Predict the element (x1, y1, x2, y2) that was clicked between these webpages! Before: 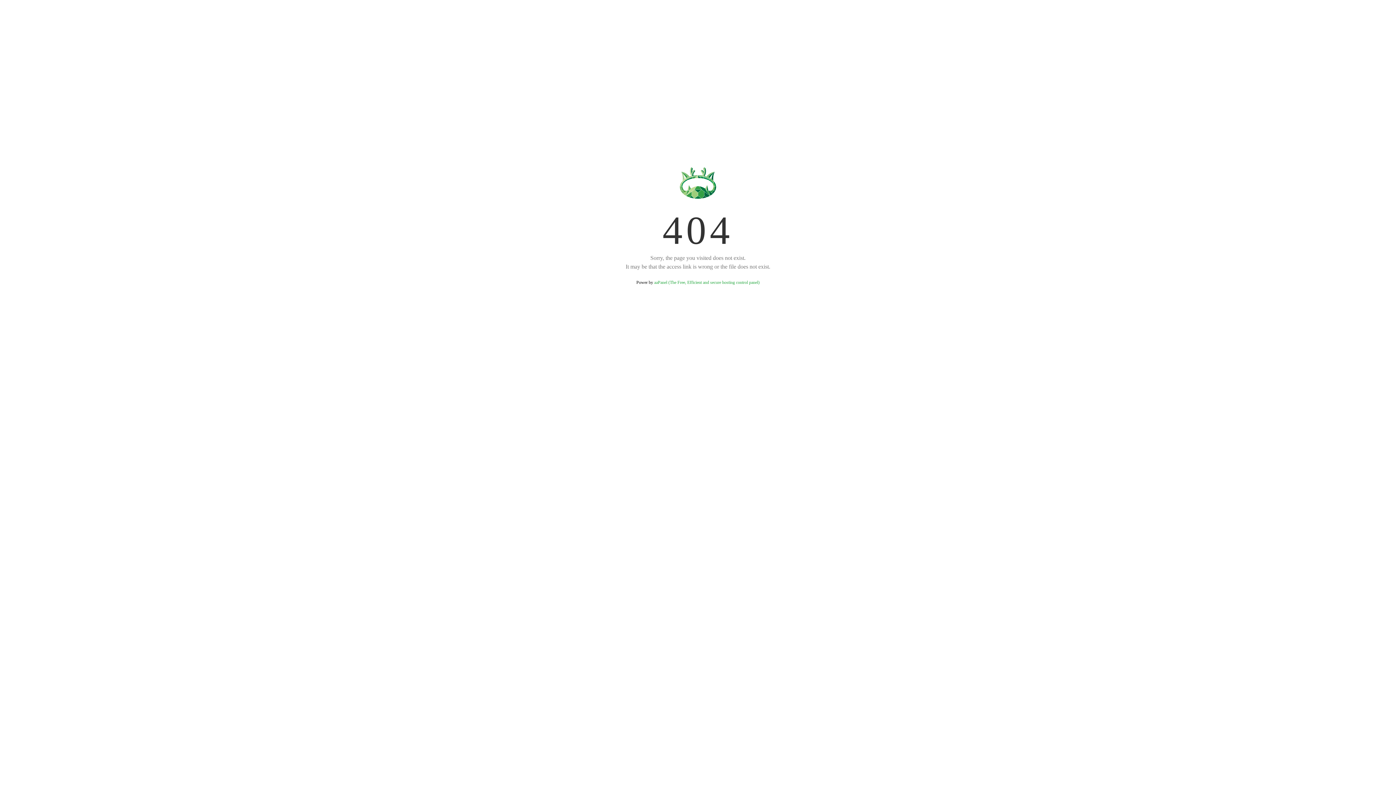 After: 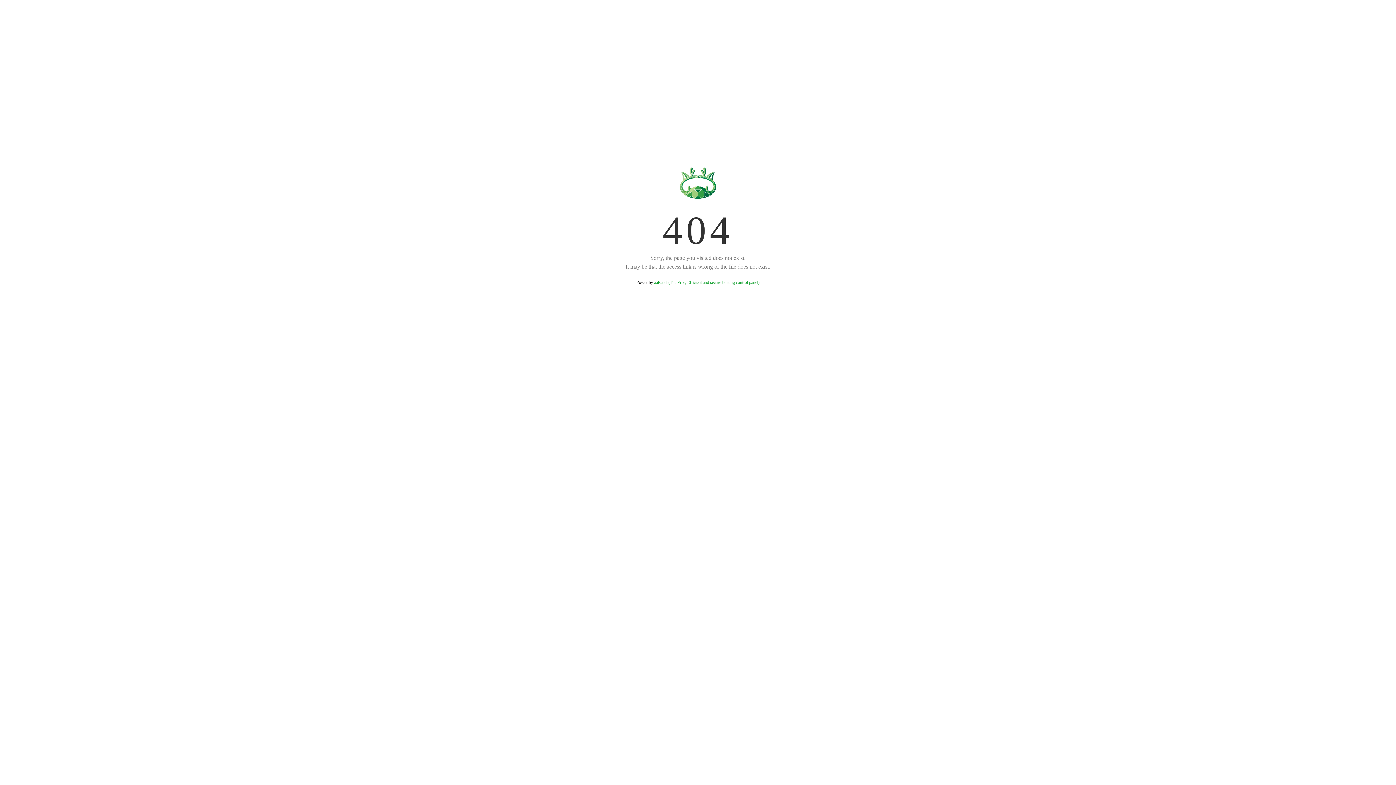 Action: bbox: (654, 280, 759, 285) label: aaPanel (The Free, Efficient and secure hosting control panel)